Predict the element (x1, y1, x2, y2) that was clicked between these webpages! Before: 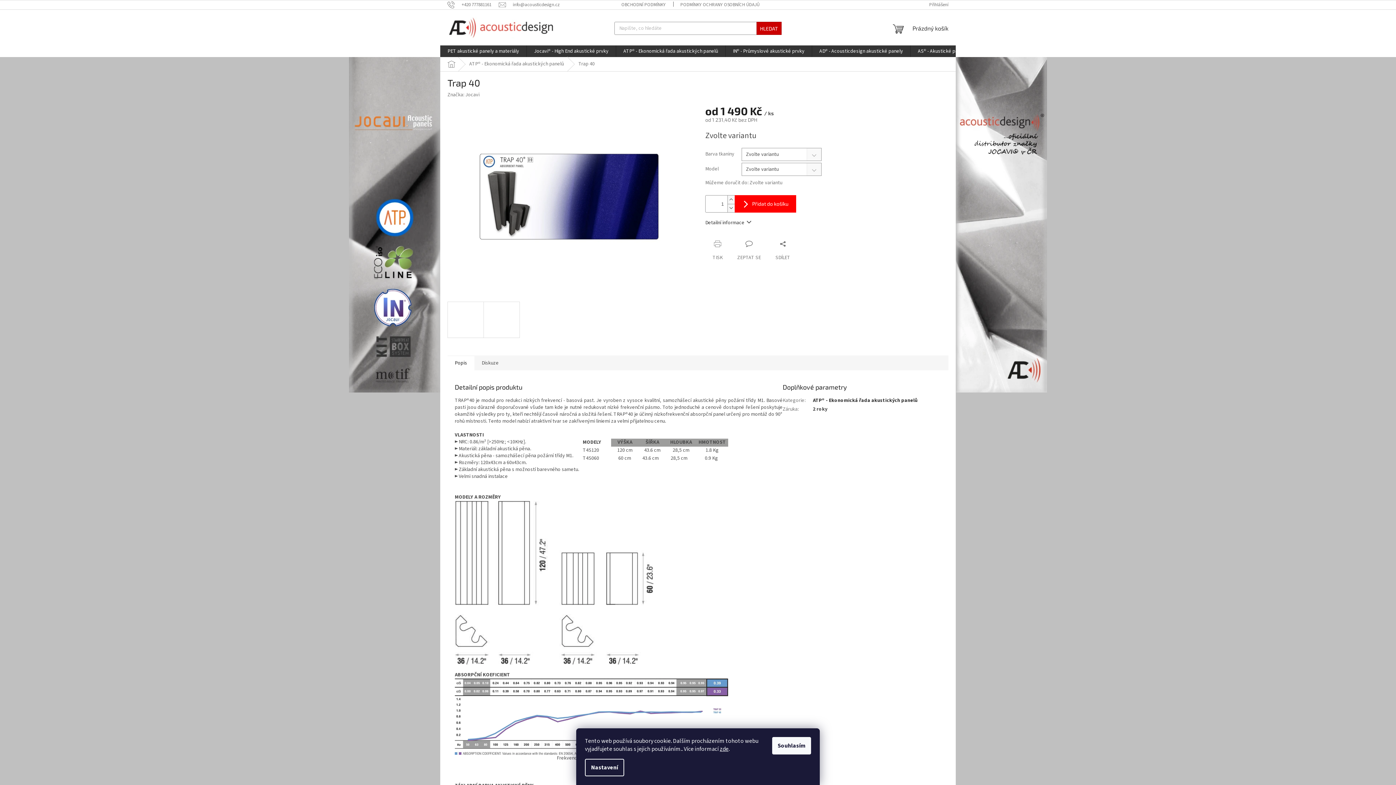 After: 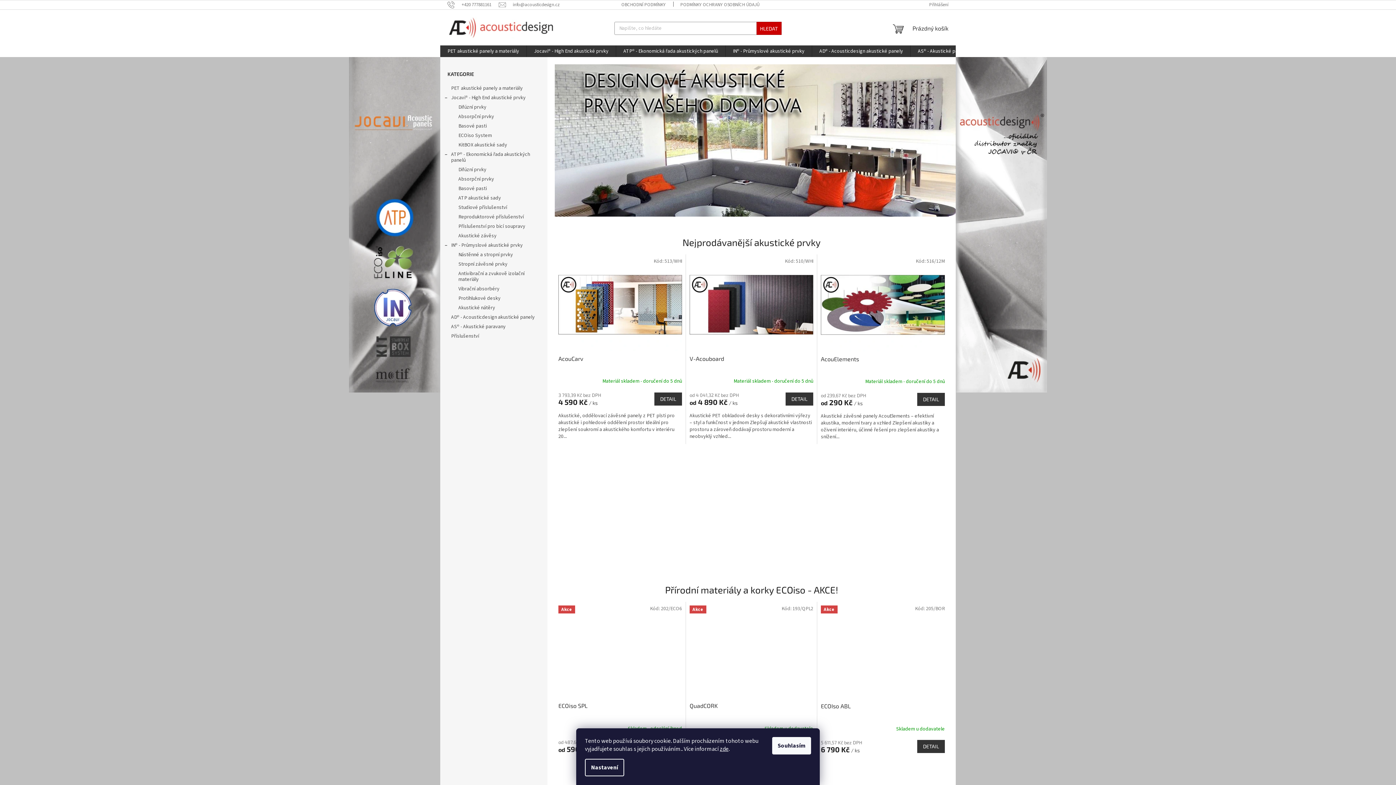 Action: label: Domů bbox: (440, 57, 462, 71)